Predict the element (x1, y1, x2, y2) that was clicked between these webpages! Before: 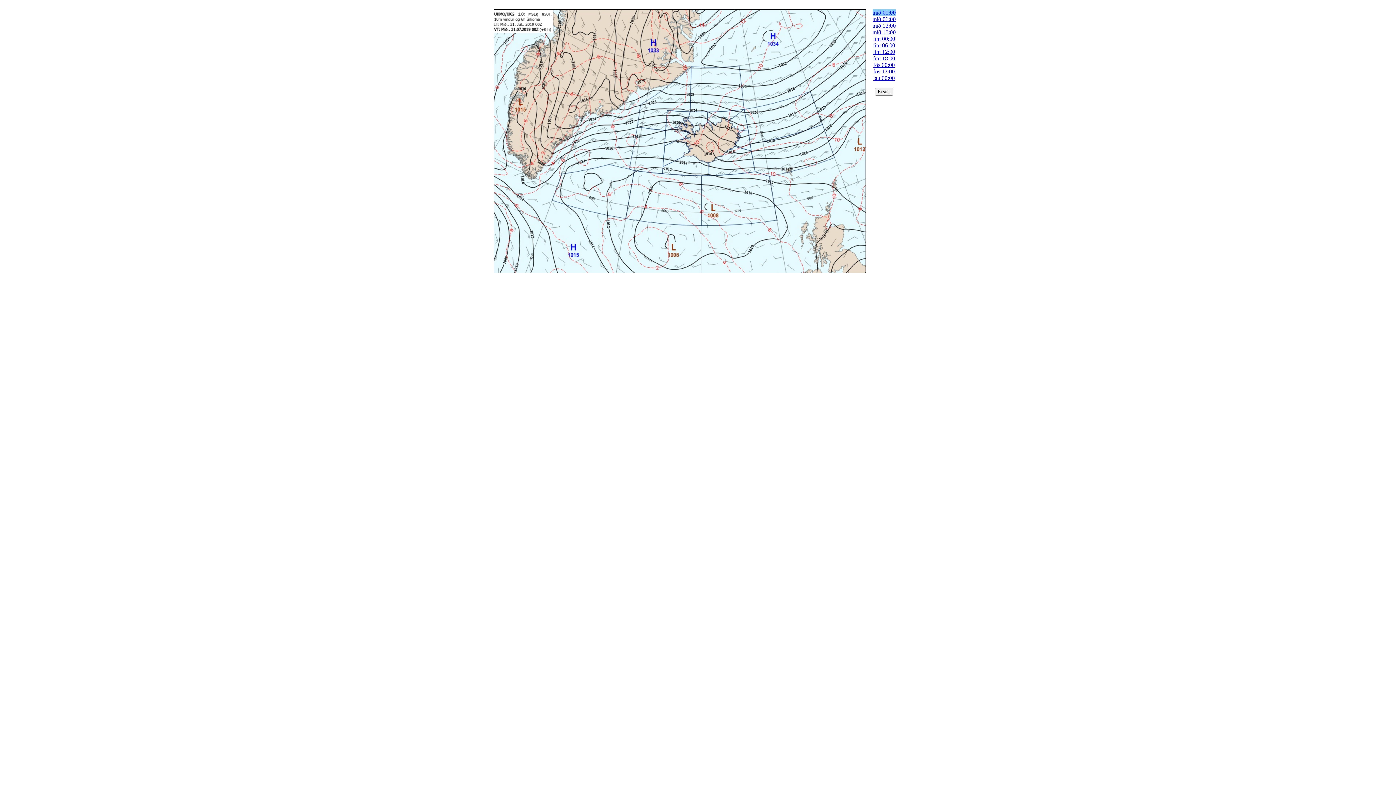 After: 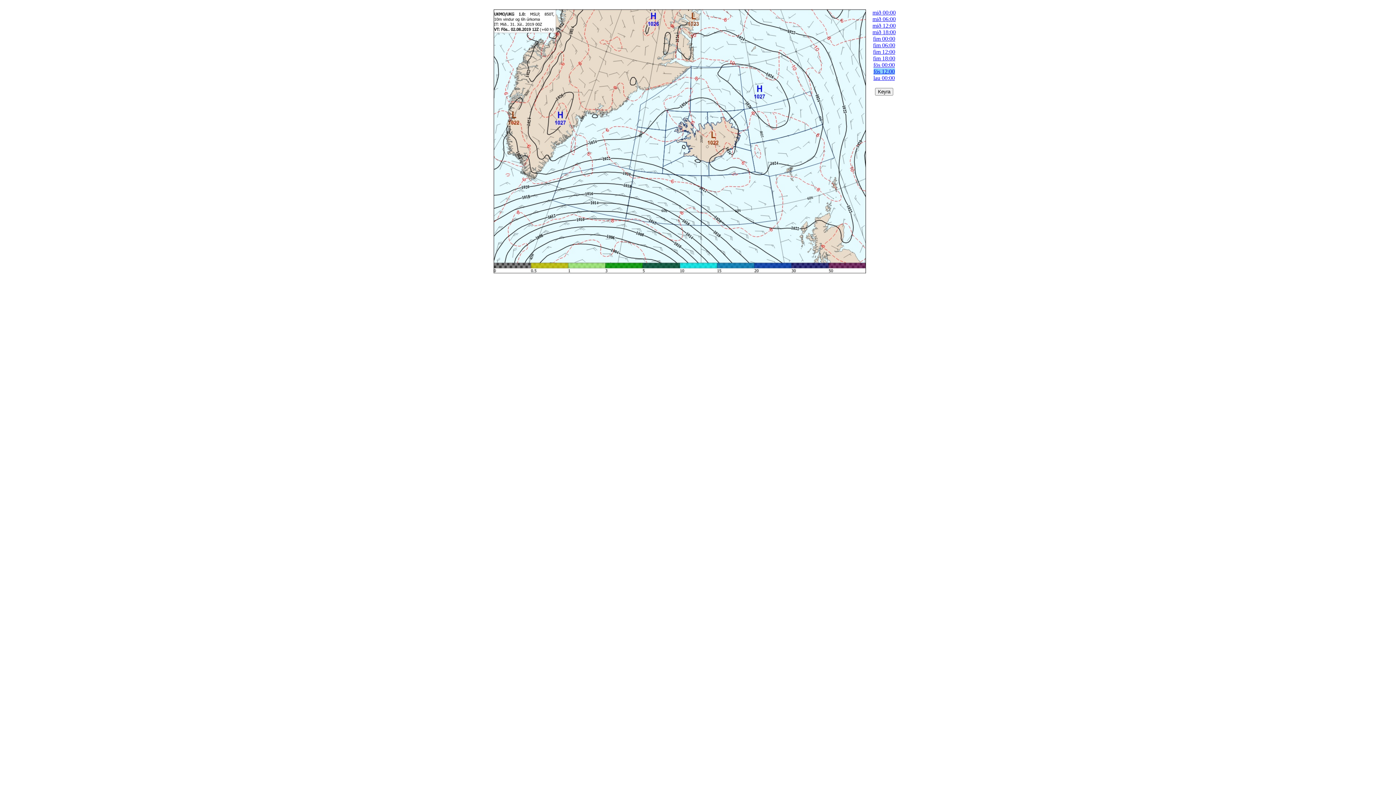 Action: label: fös 12:00 bbox: (873, 68, 895, 74)